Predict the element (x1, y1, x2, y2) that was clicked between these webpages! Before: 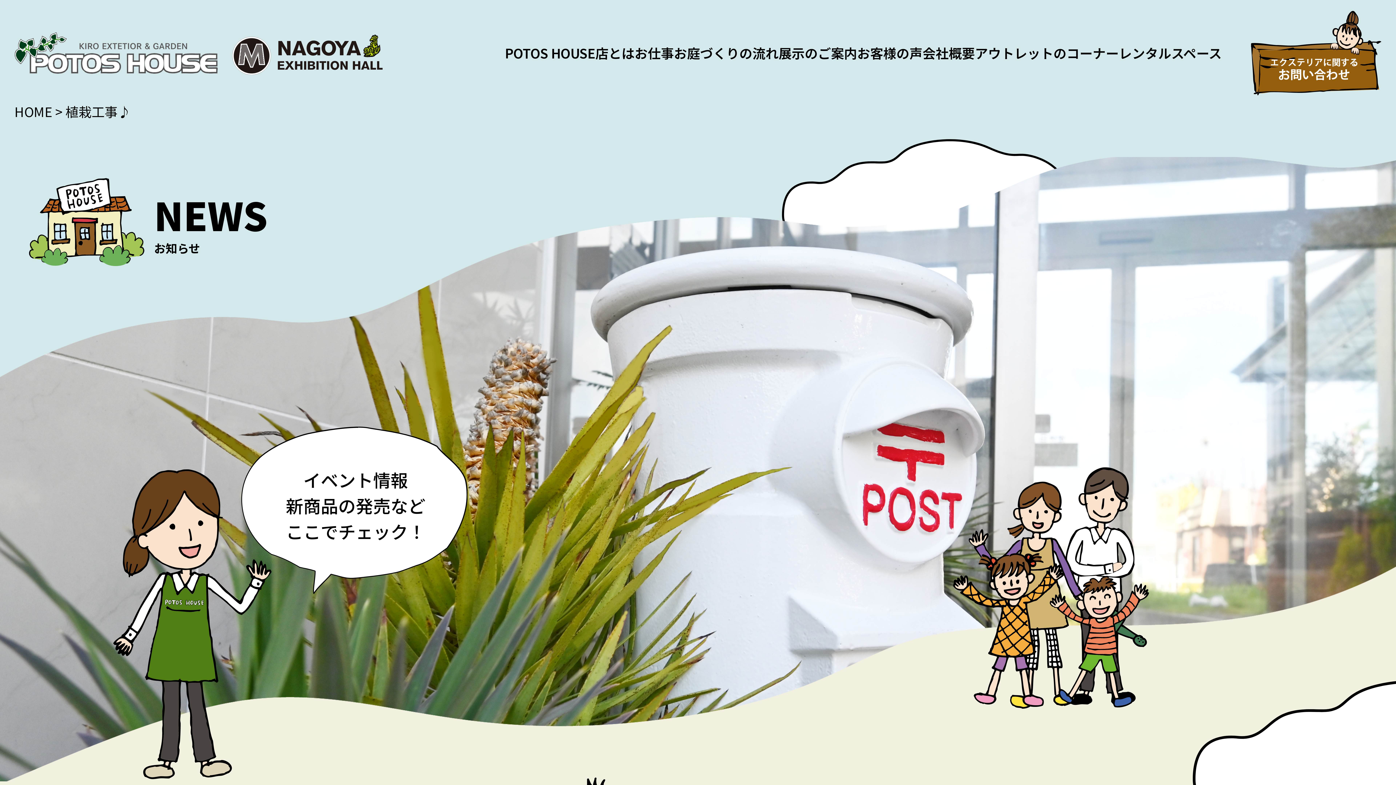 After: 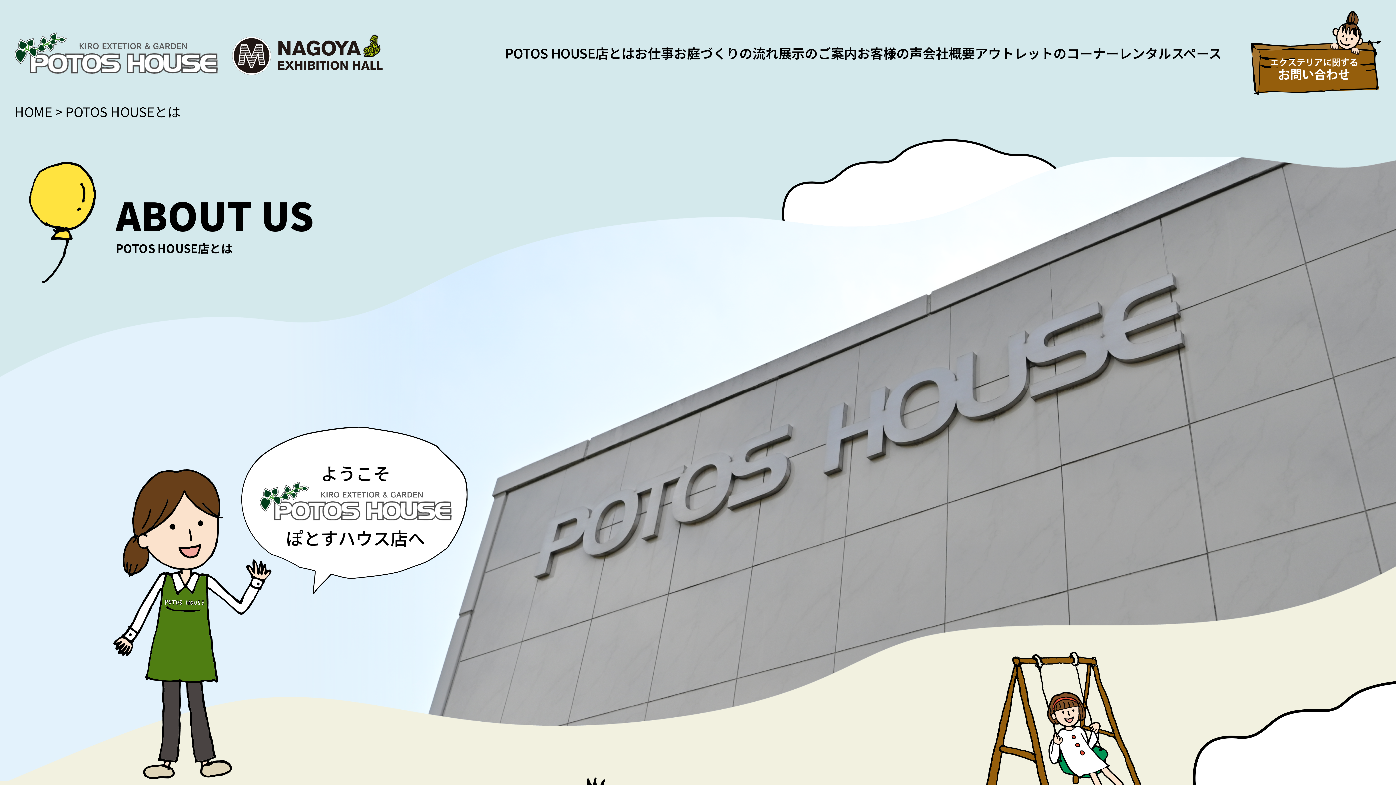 Action: label: POTOS HOUSE店とは bbox: (505, 36, 634, 69)